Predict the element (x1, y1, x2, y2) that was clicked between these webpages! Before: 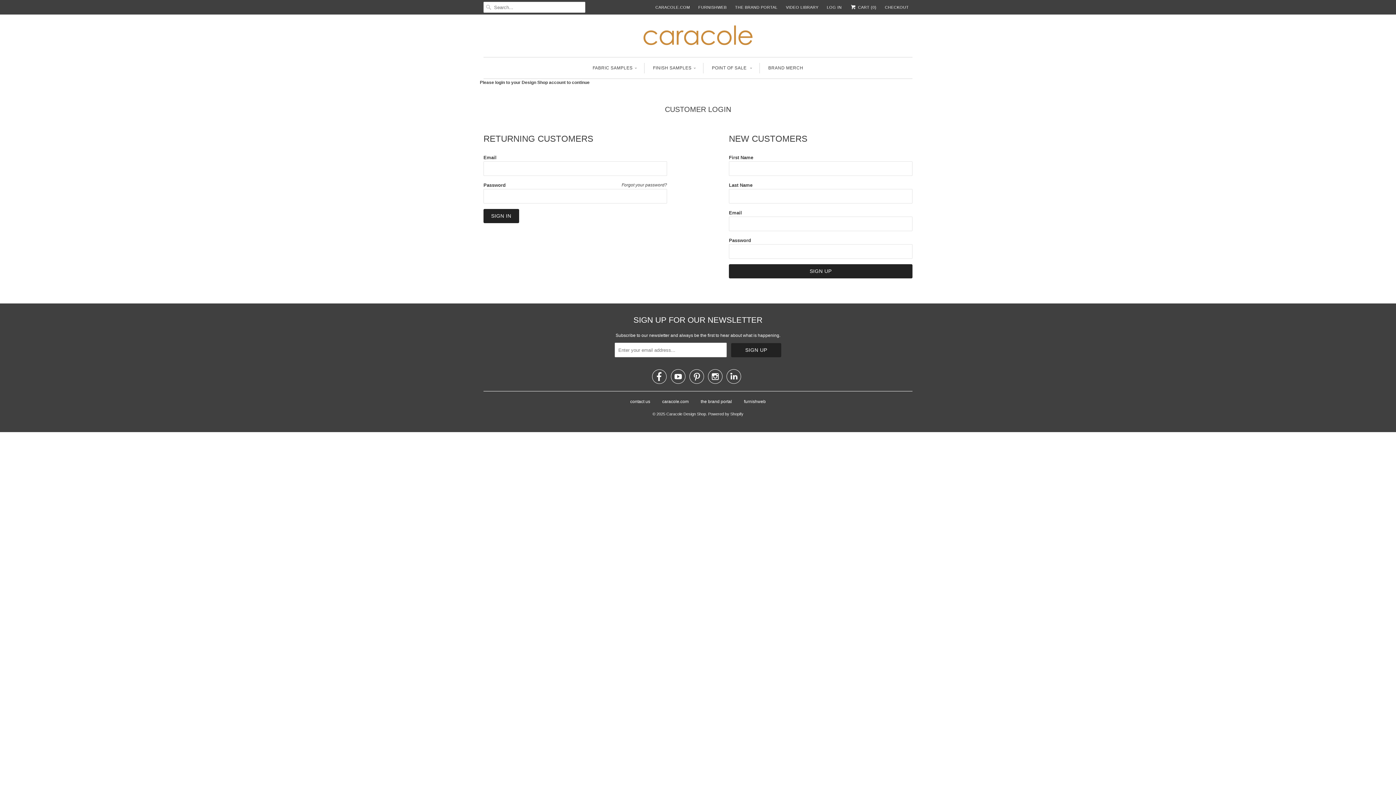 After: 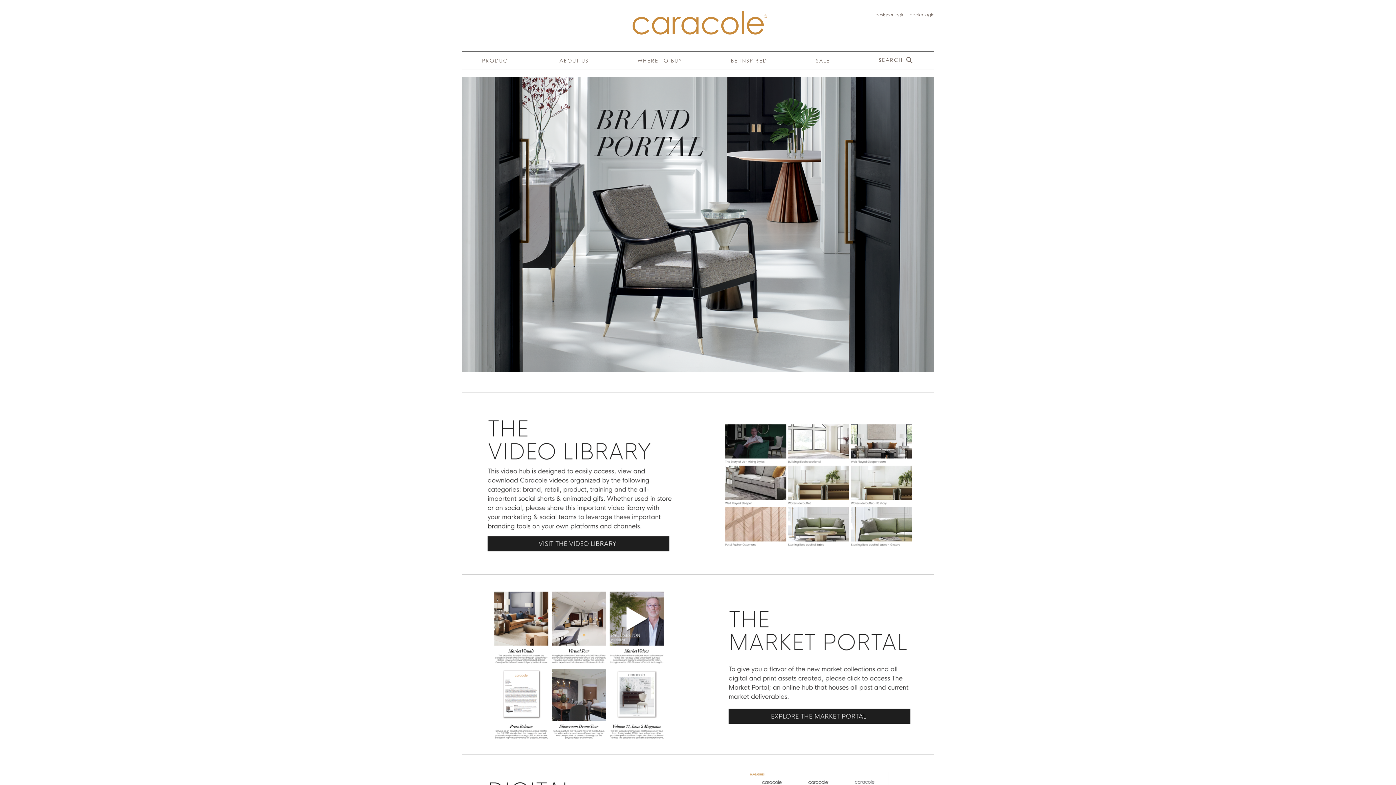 Action: label: THE BRAND PORTAL bbox: (735, 1, 777, 12)